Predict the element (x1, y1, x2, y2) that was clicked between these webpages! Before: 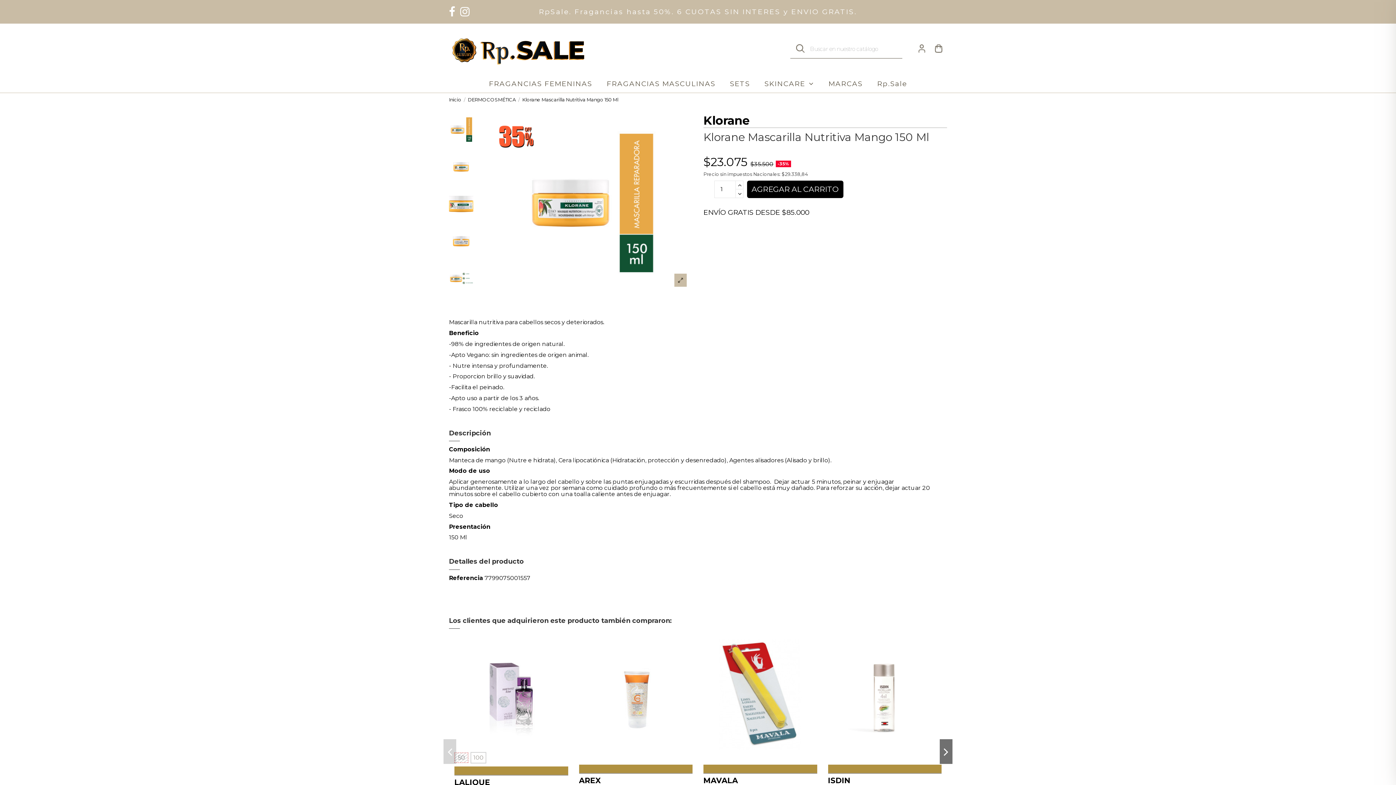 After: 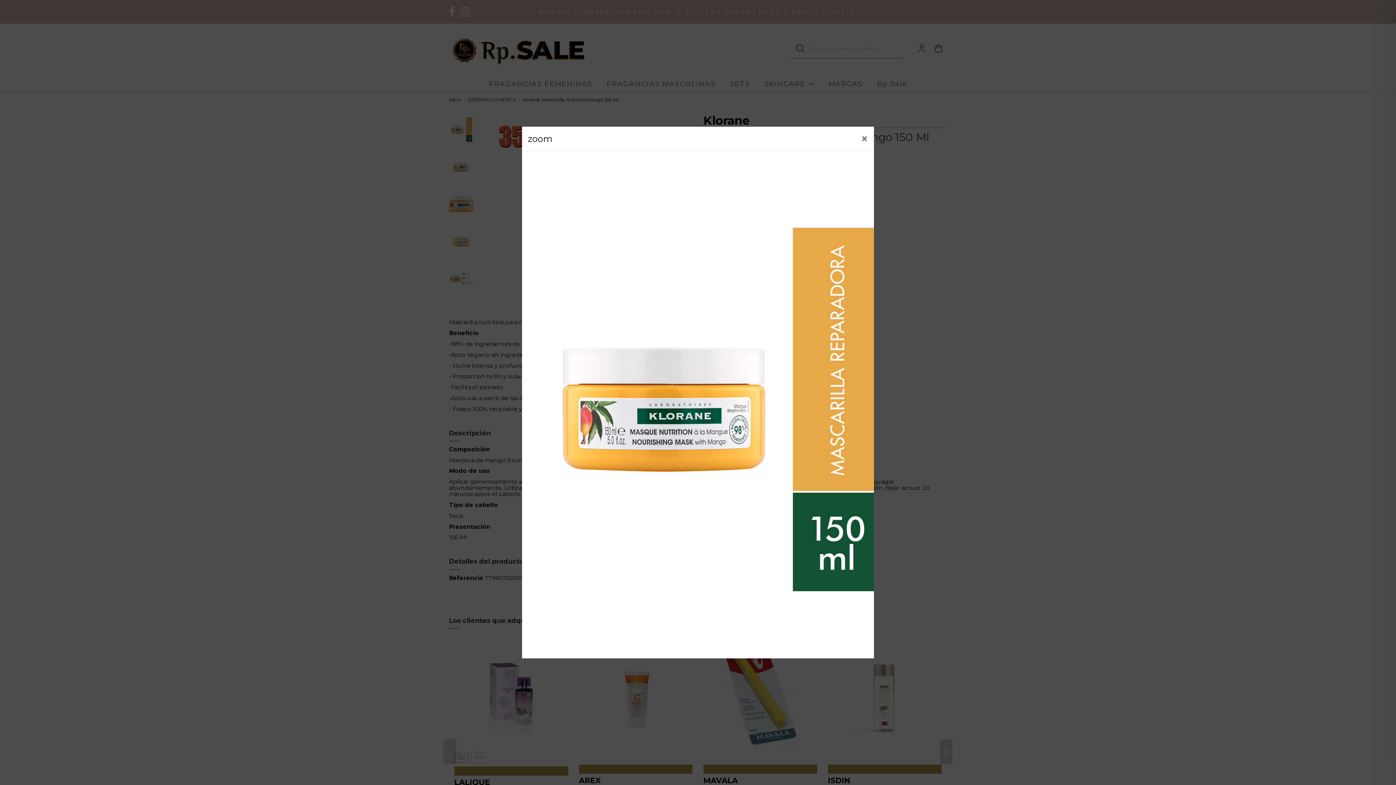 Action: bbox: (489, 113, 692, 292)